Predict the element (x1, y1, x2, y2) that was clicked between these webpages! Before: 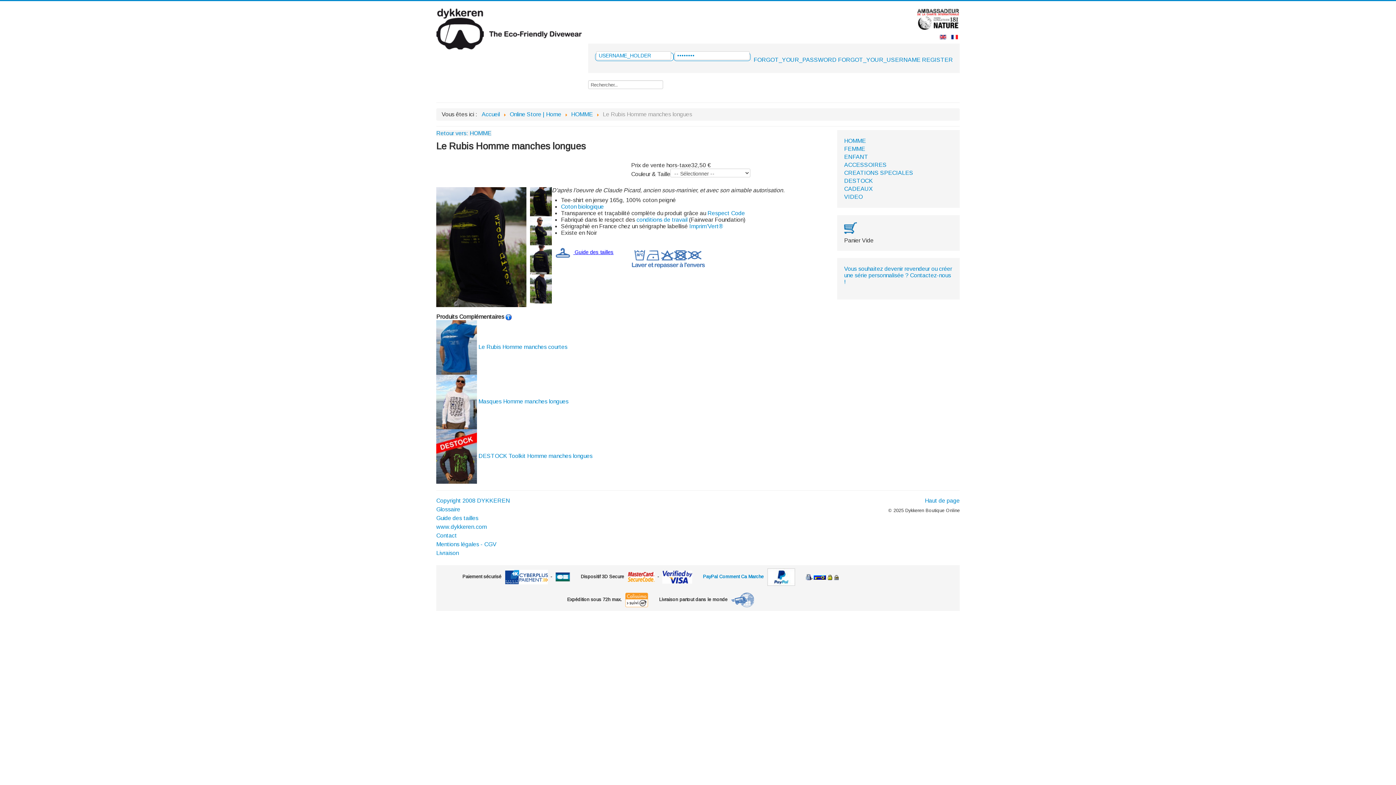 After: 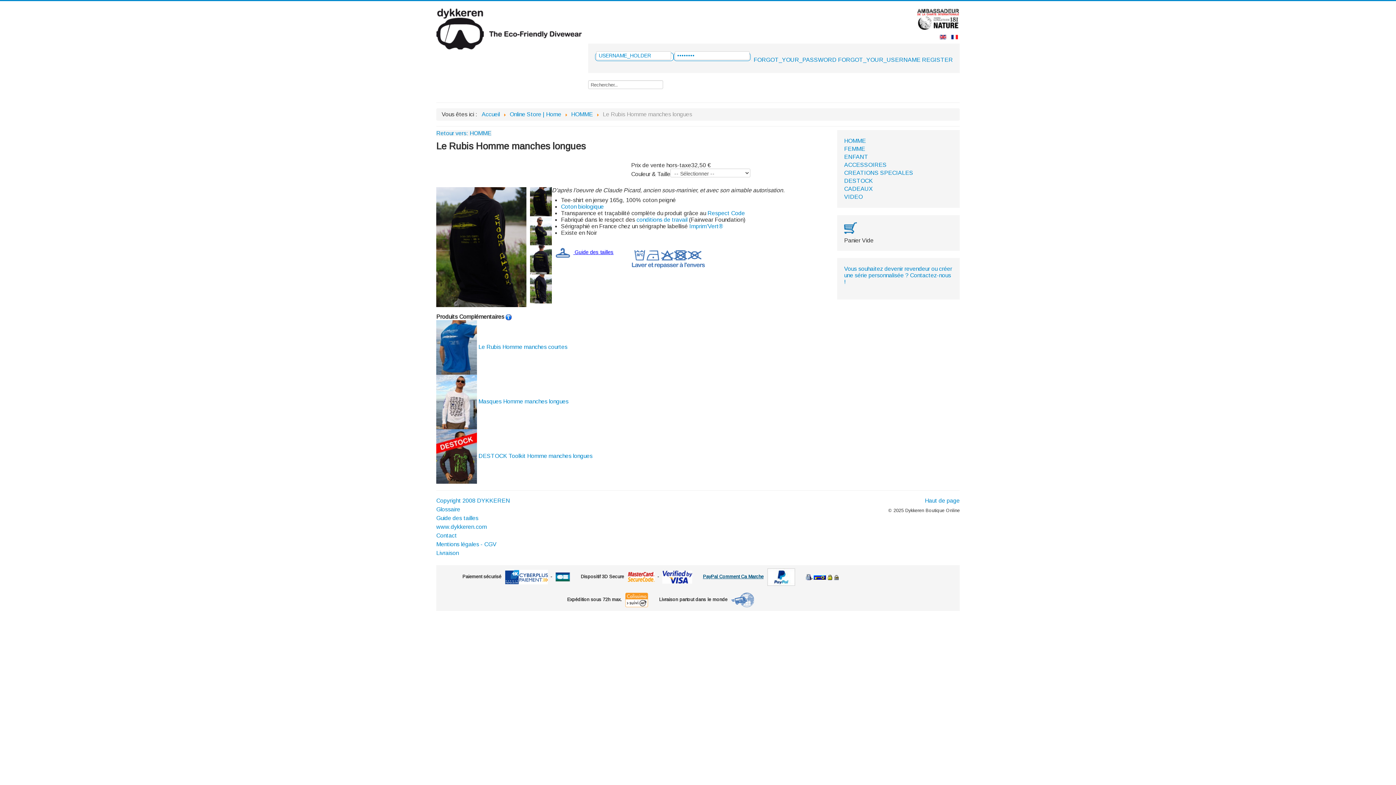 Action: label: PayPal Comment Ca Marche bbox: (703, 574, 763, 579)